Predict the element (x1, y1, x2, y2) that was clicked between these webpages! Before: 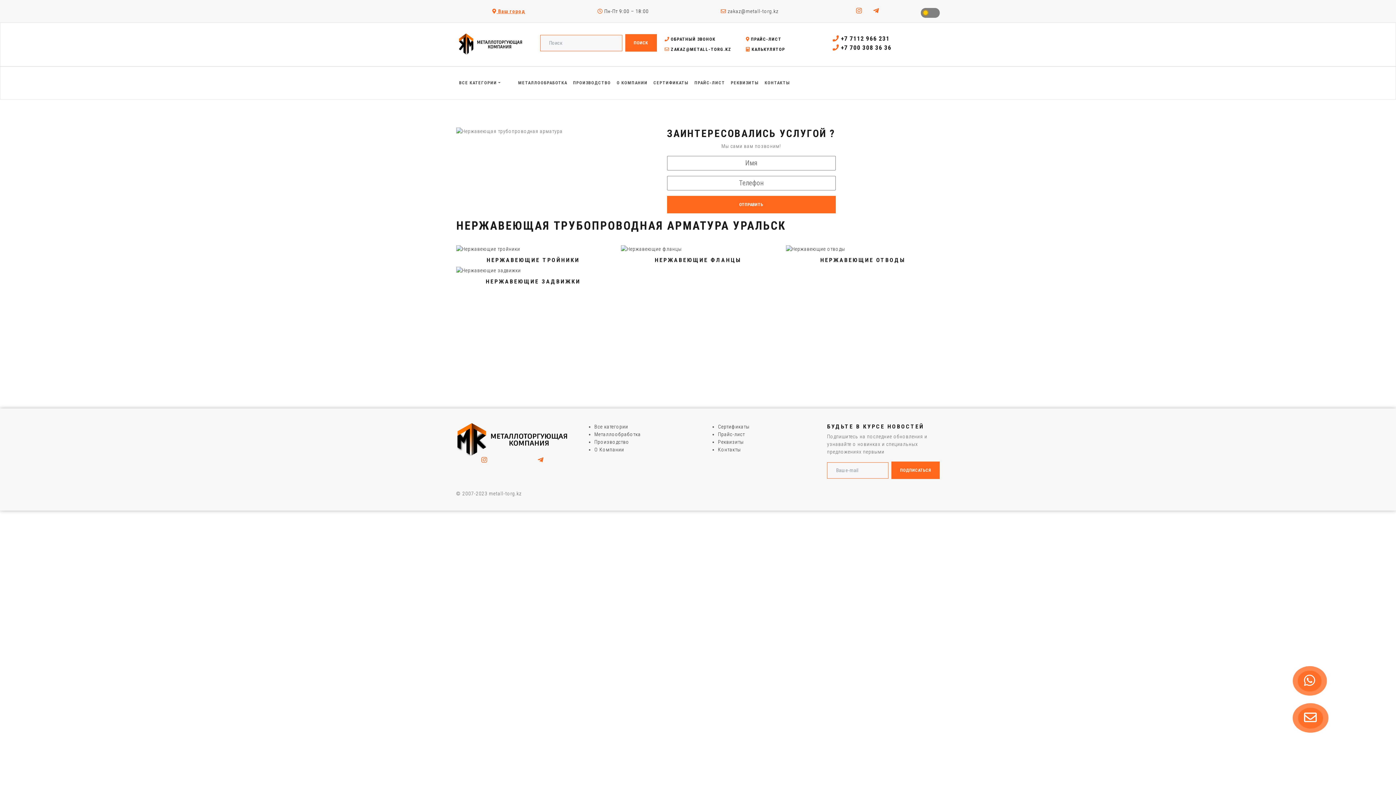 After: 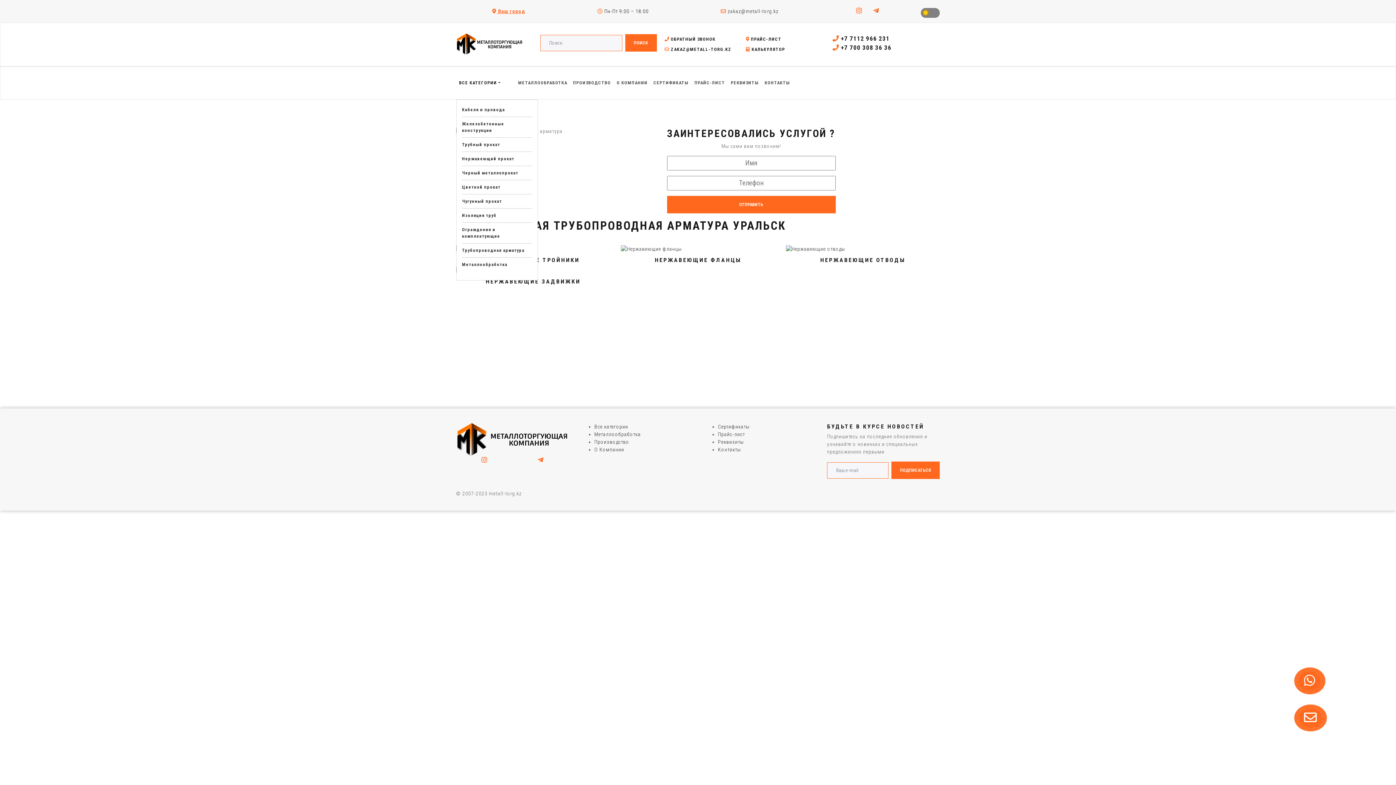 Action: bbox: (456, 75, 503, 90) label: ВСЕ КАТЕГОРИИ